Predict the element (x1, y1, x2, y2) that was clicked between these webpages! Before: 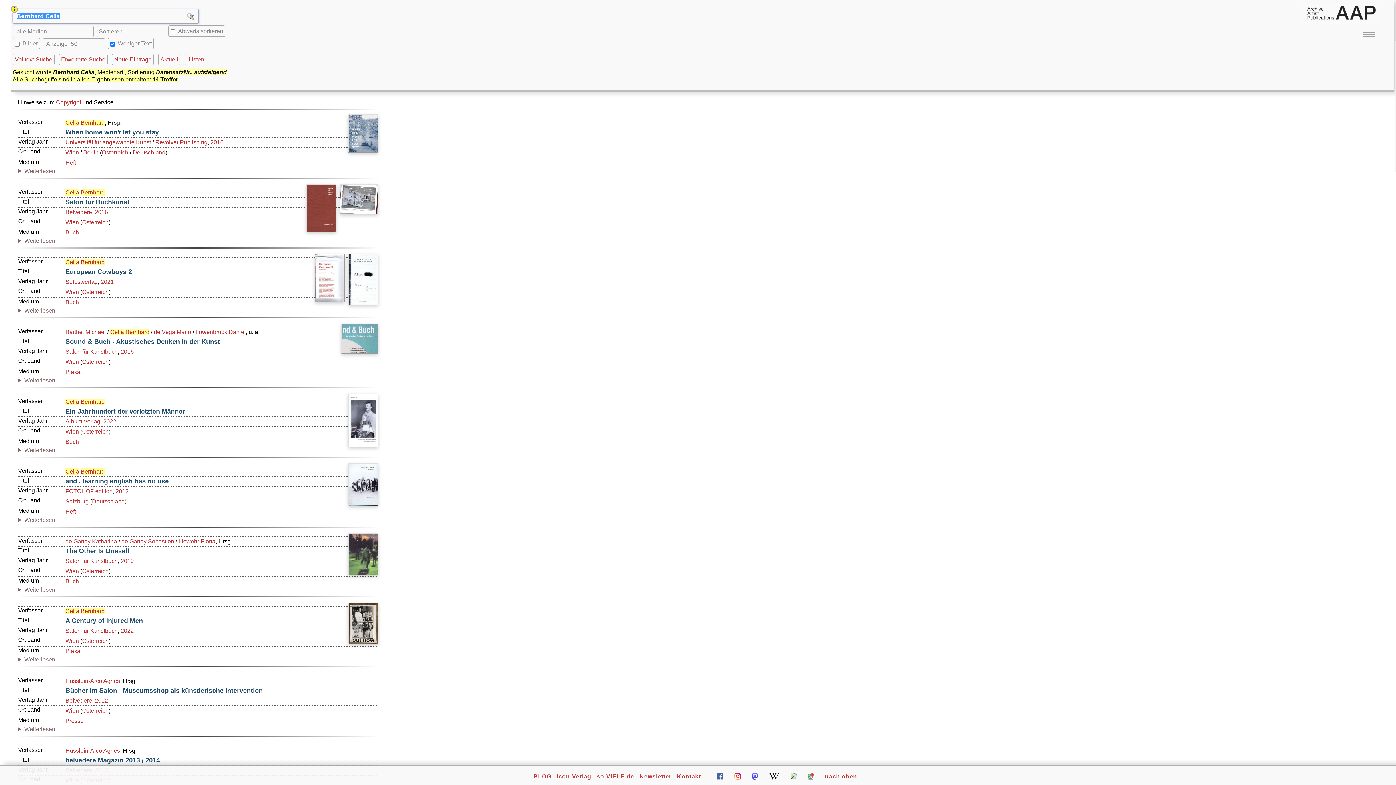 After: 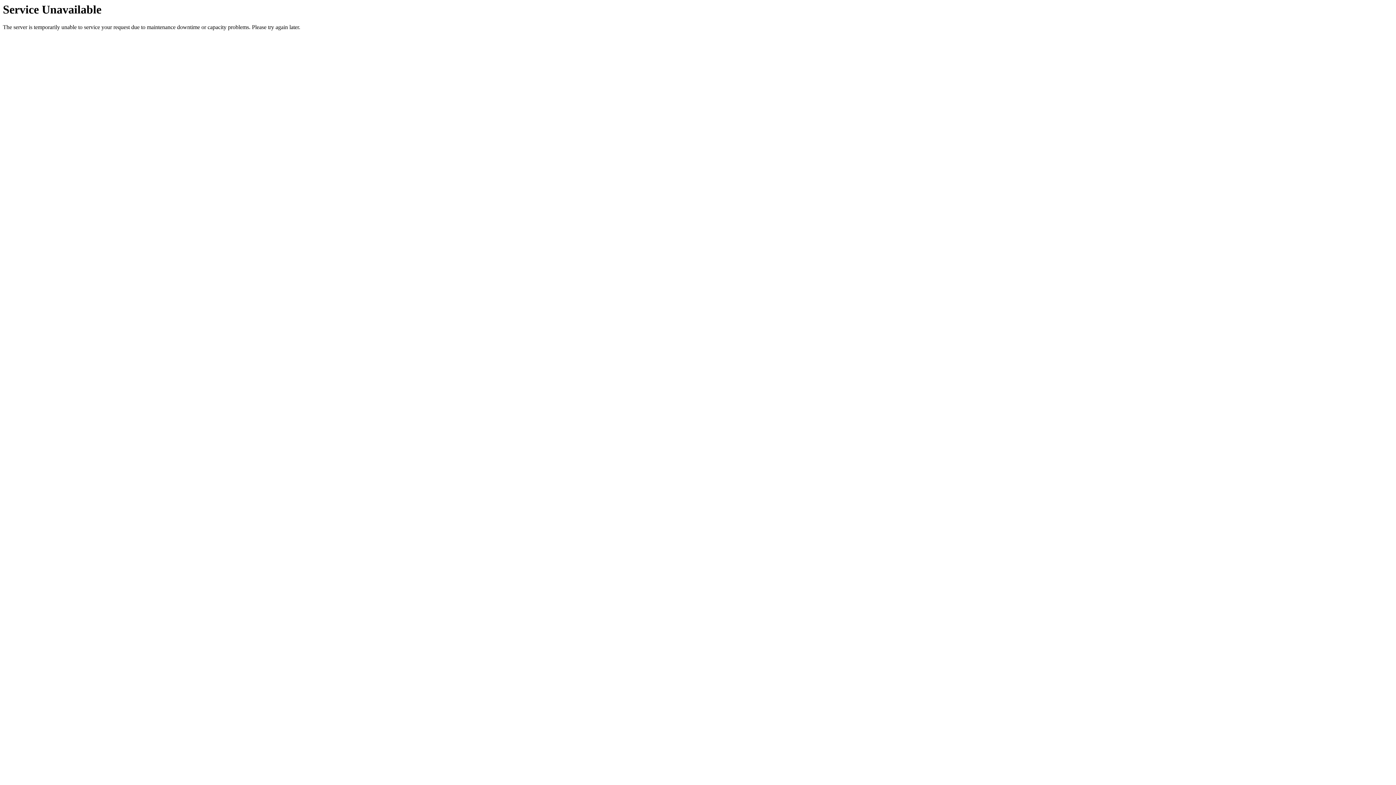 Action: bbox: (82, 638, 108, 644) label: Österreich